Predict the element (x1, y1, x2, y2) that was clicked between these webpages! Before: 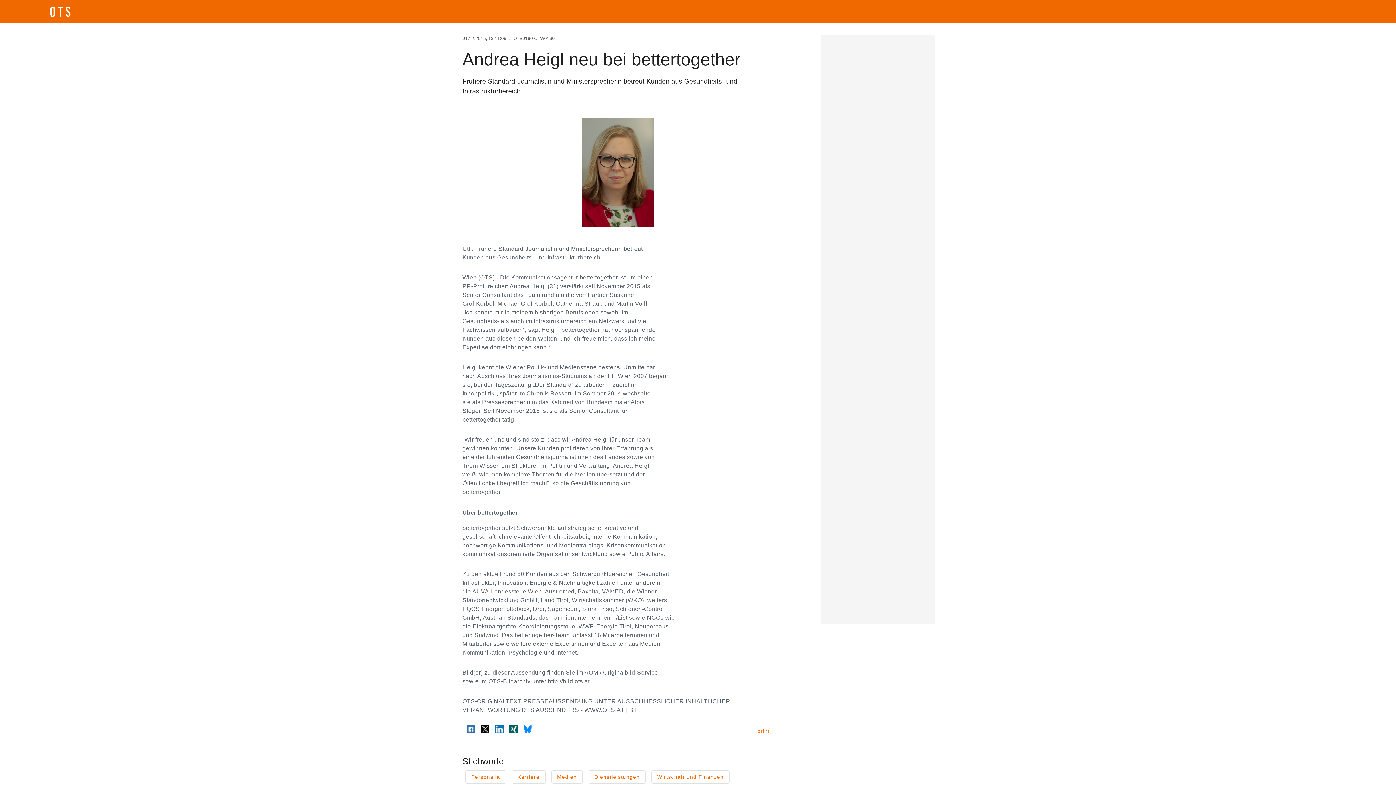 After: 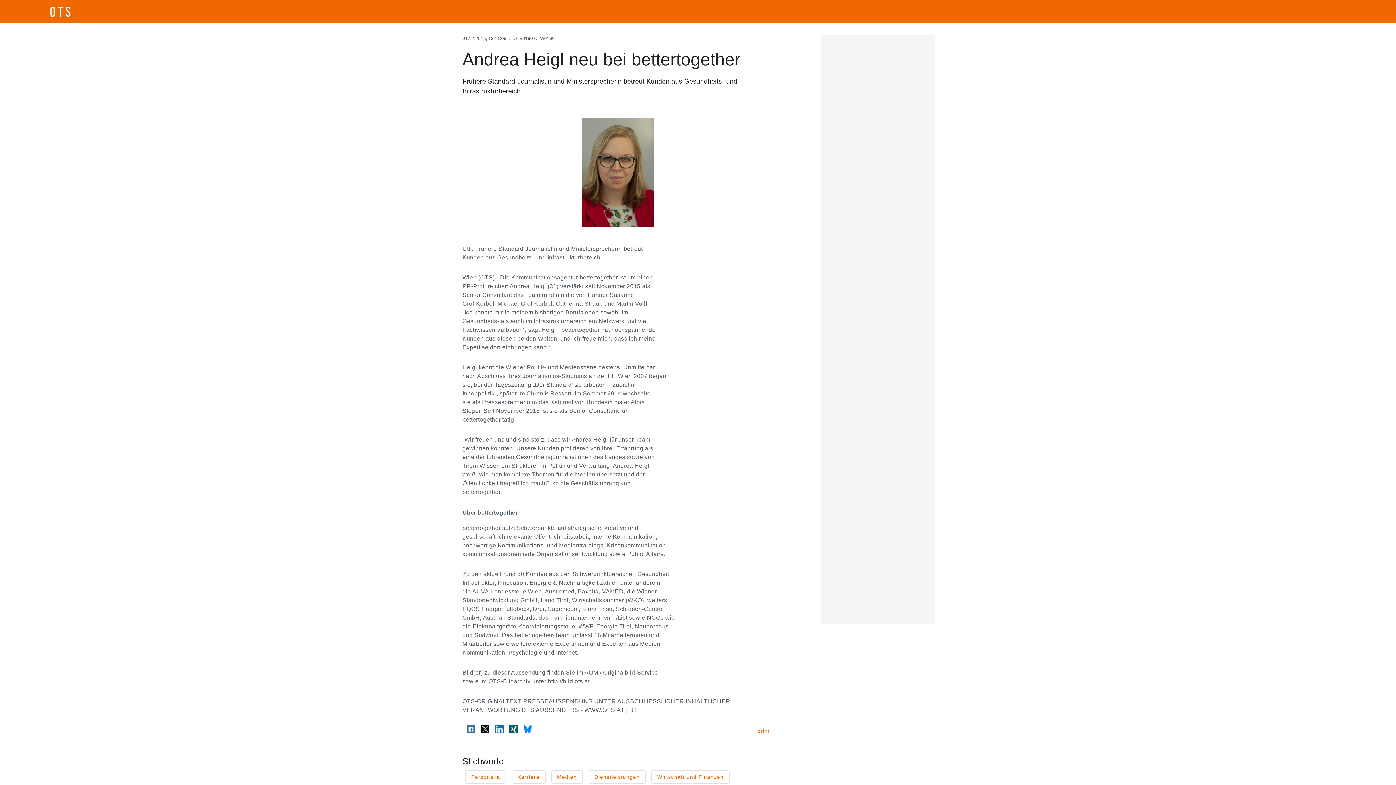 Action: bbox: (509, 726, 517, 732)